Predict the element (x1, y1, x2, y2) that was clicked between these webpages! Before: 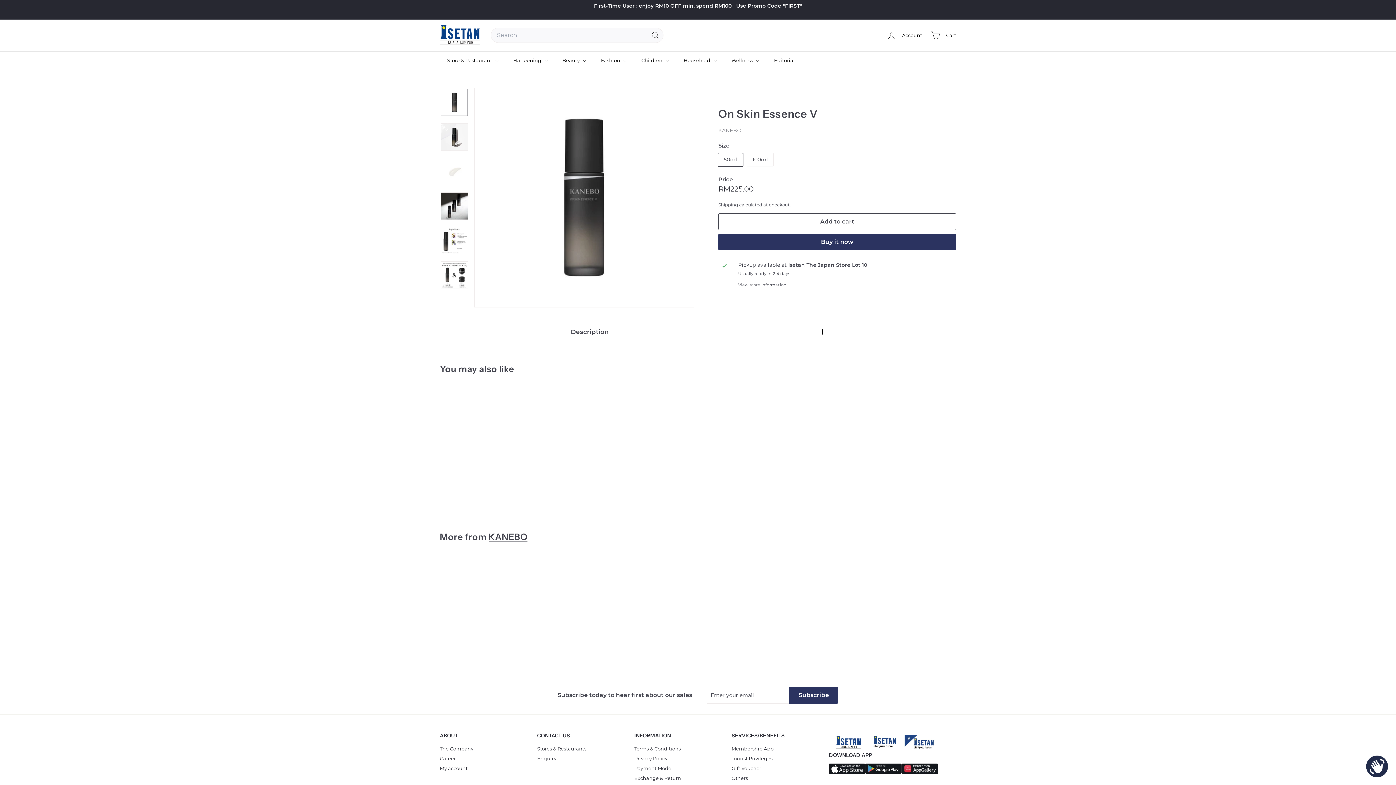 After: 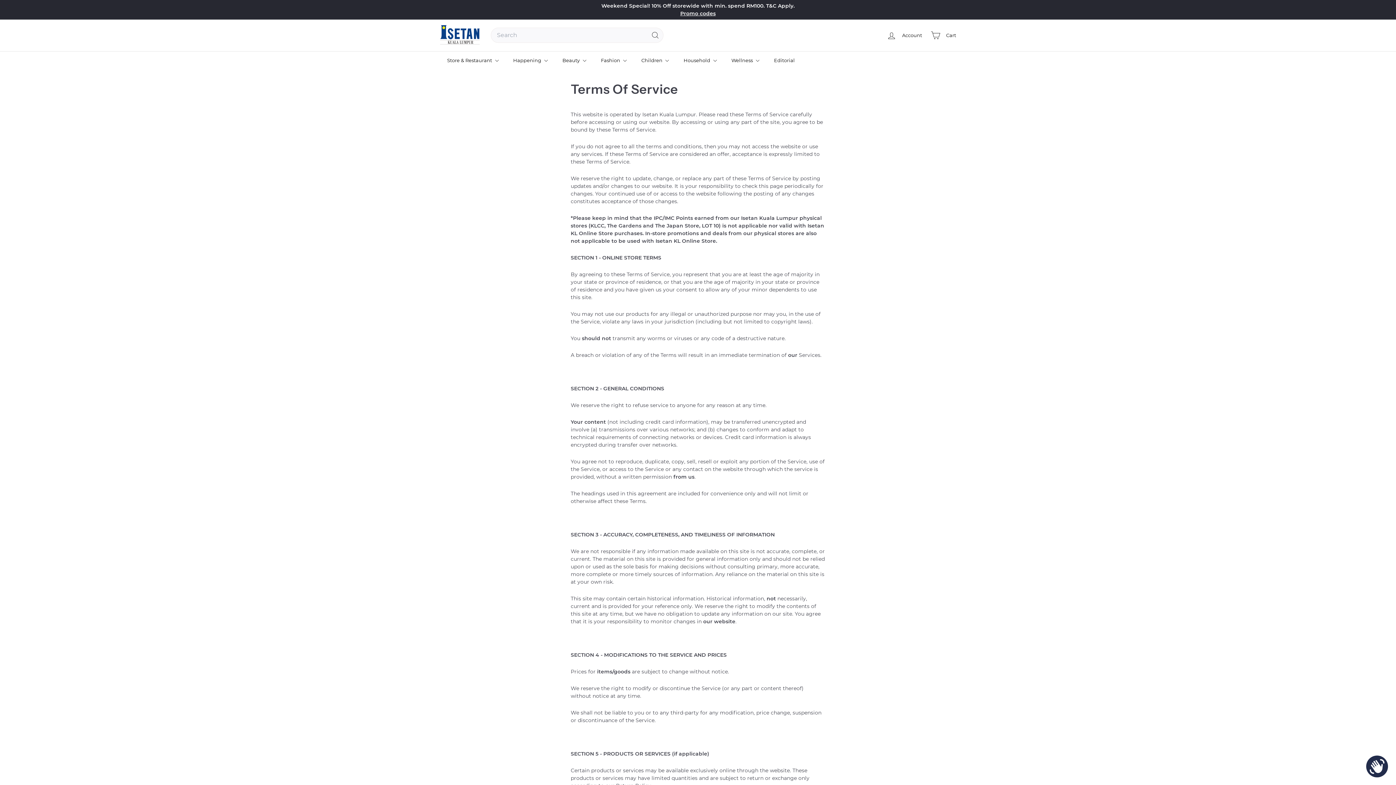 Action: bbox: (634, 744, 680, 754) label: Terms & Conditions